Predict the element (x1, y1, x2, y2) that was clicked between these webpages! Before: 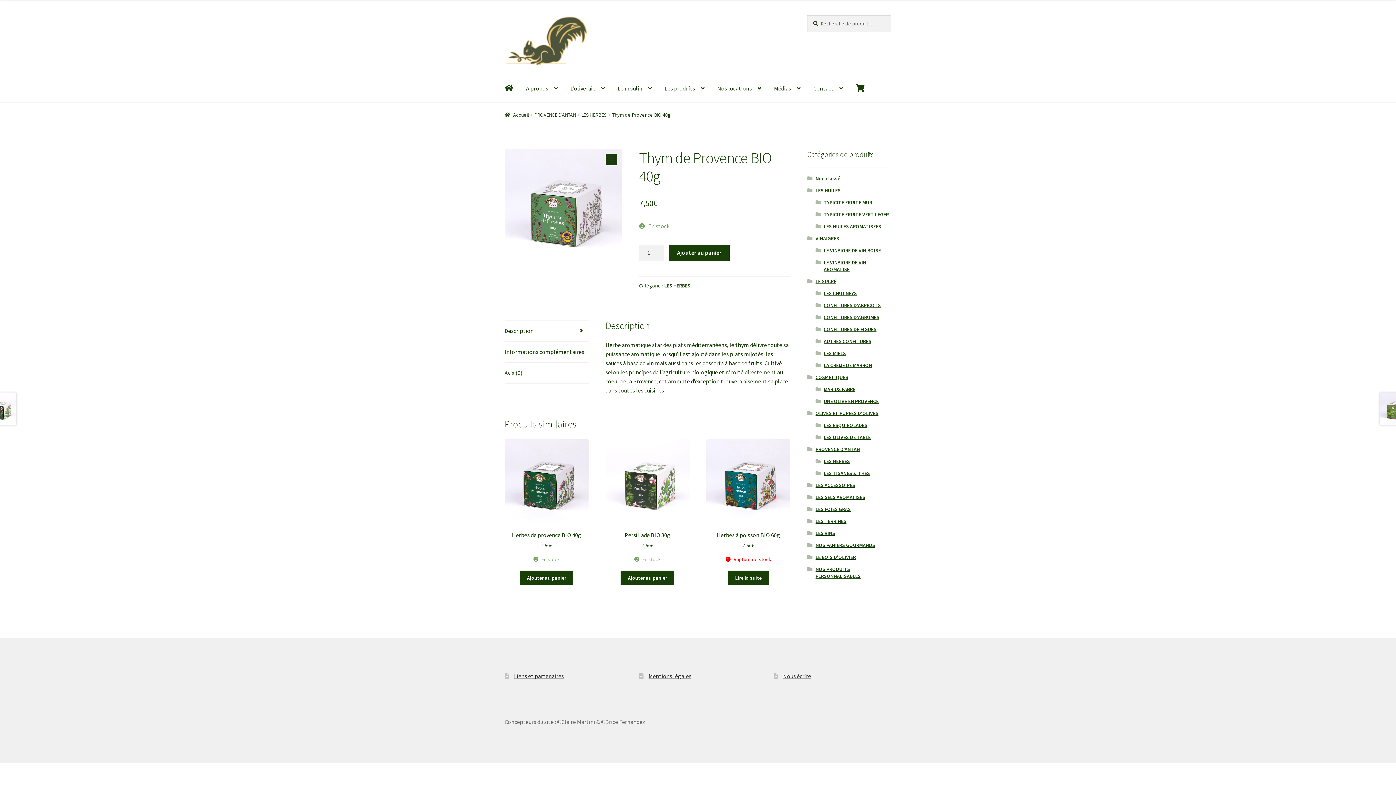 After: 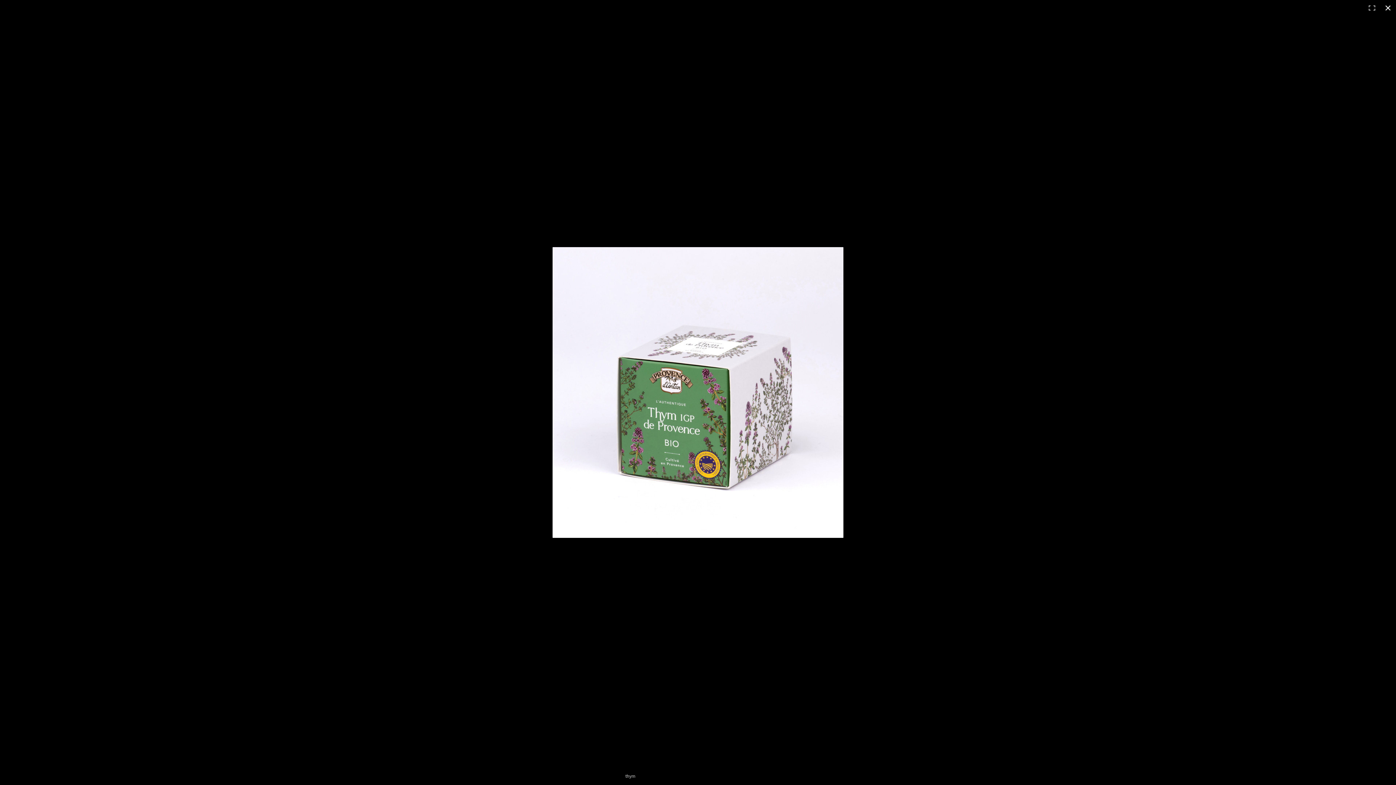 Action: bbox: (605, 153, 617, 165) label: 🔍